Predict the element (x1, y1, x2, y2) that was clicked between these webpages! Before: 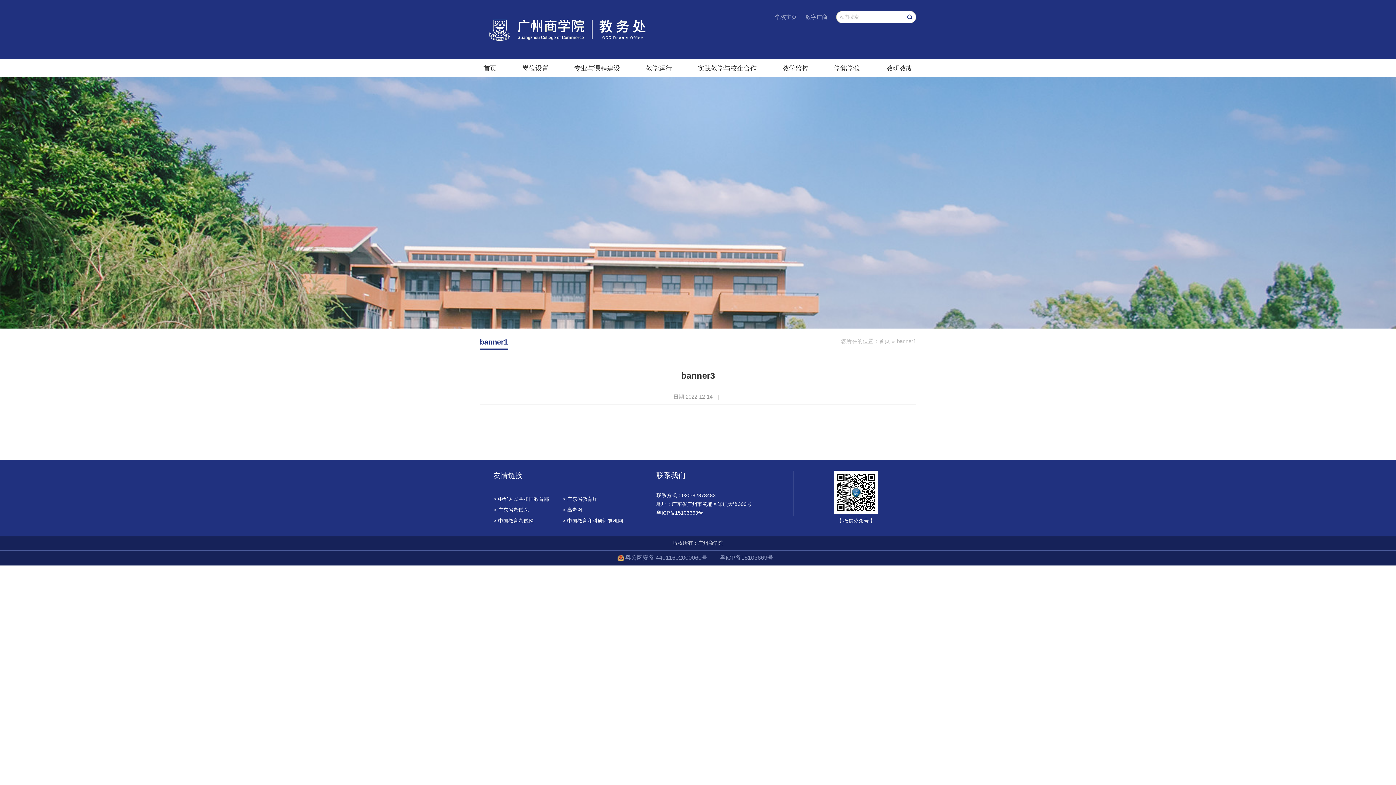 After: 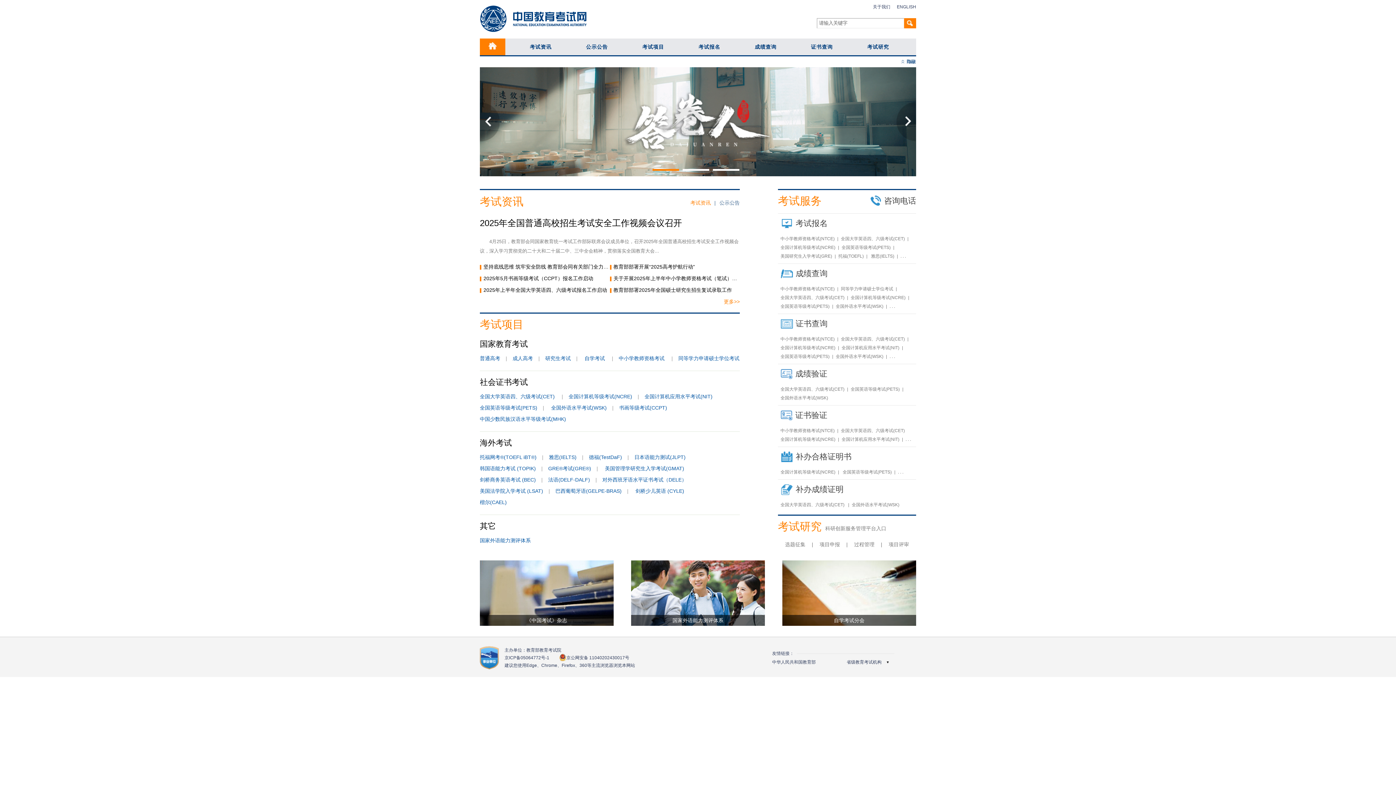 Action: label: >中国教育考试网 bbox: (493, 518, 558, 525)